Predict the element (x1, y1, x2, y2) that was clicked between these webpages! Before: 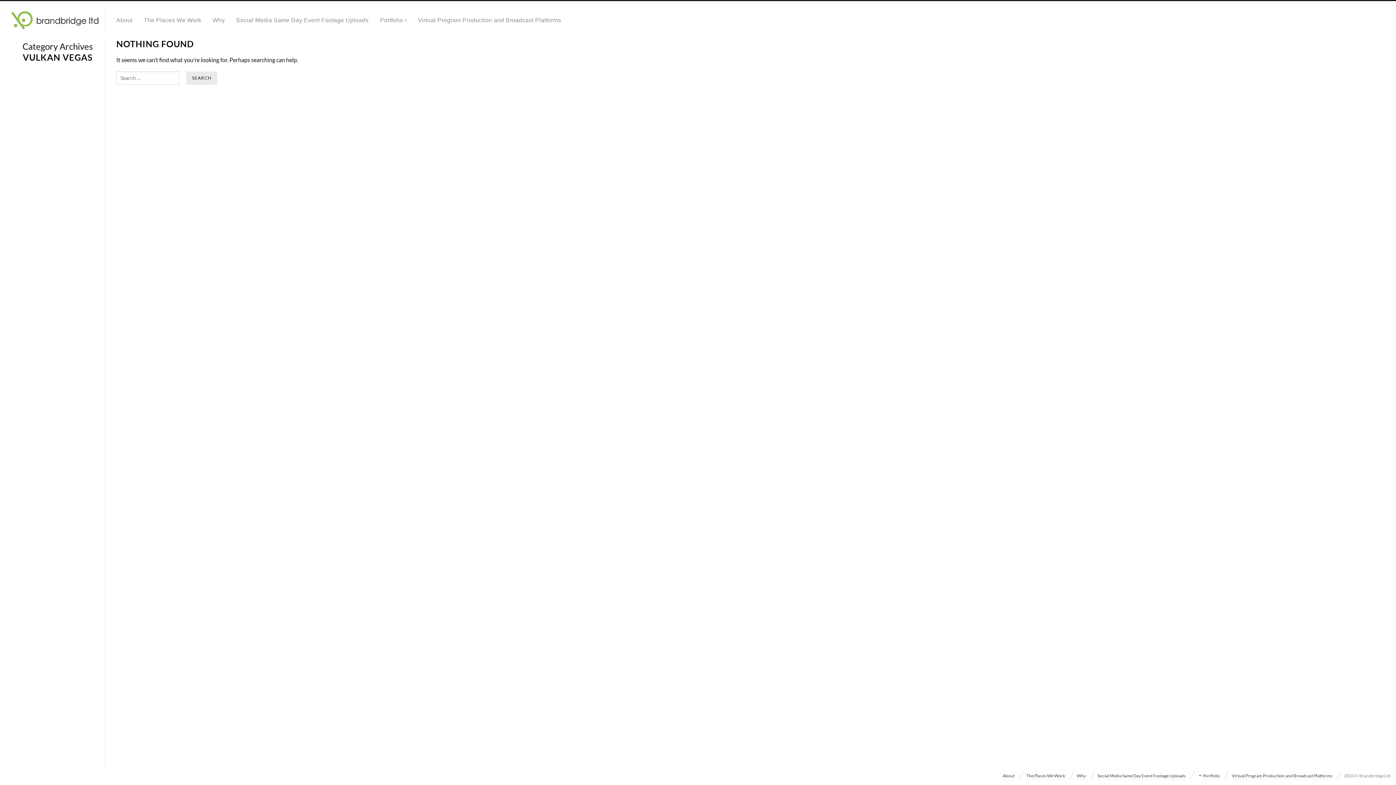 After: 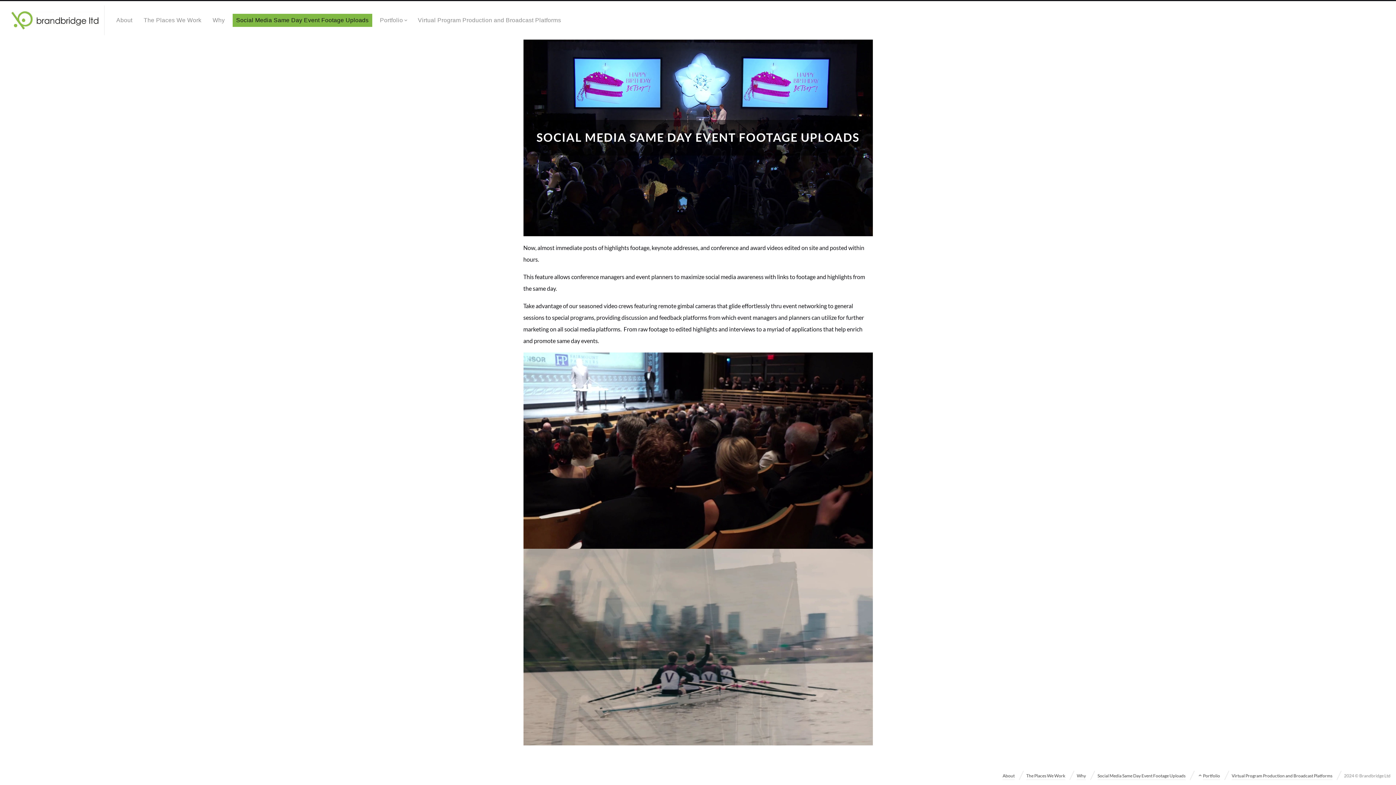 Action: bbox: (1097, 770, 1185, 780) label: Social Media Same Day Event Footage Uploads